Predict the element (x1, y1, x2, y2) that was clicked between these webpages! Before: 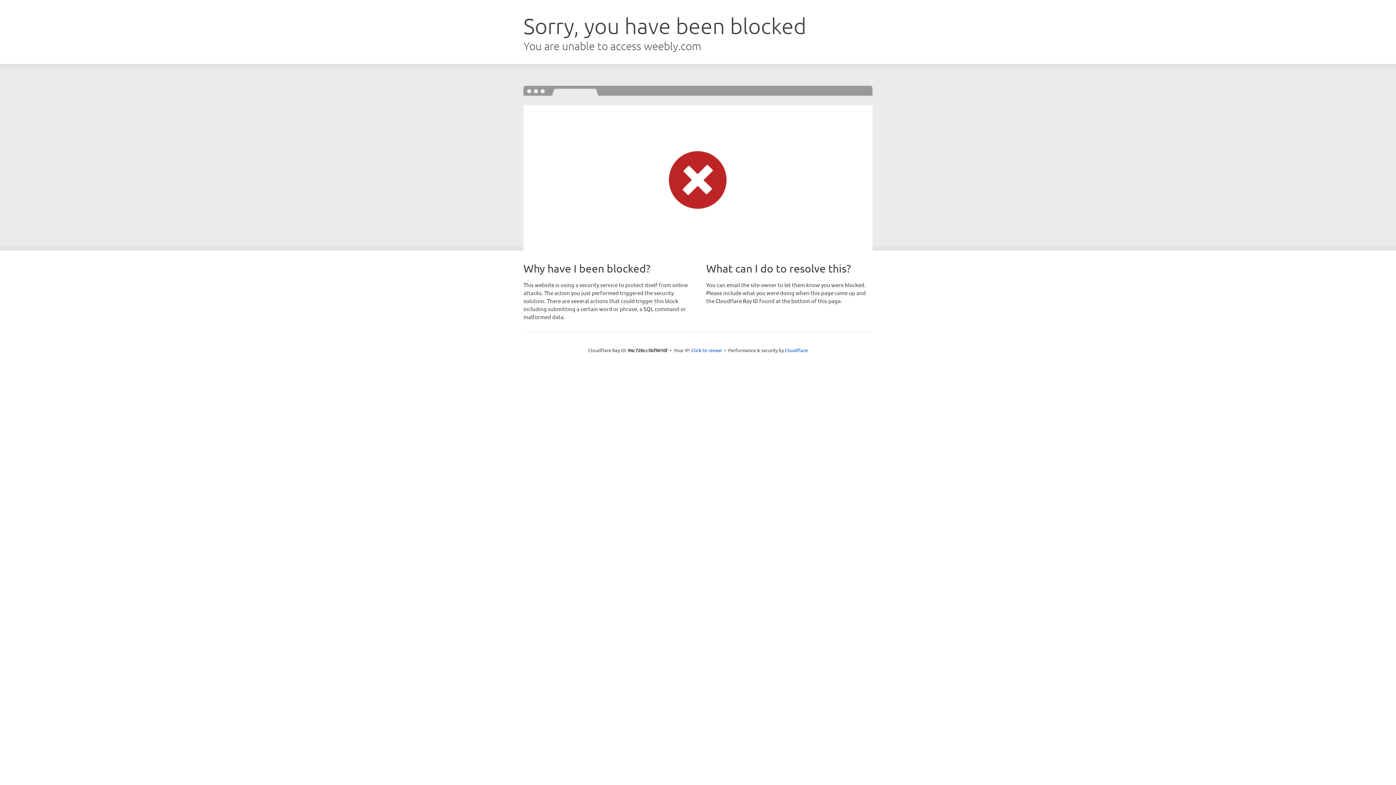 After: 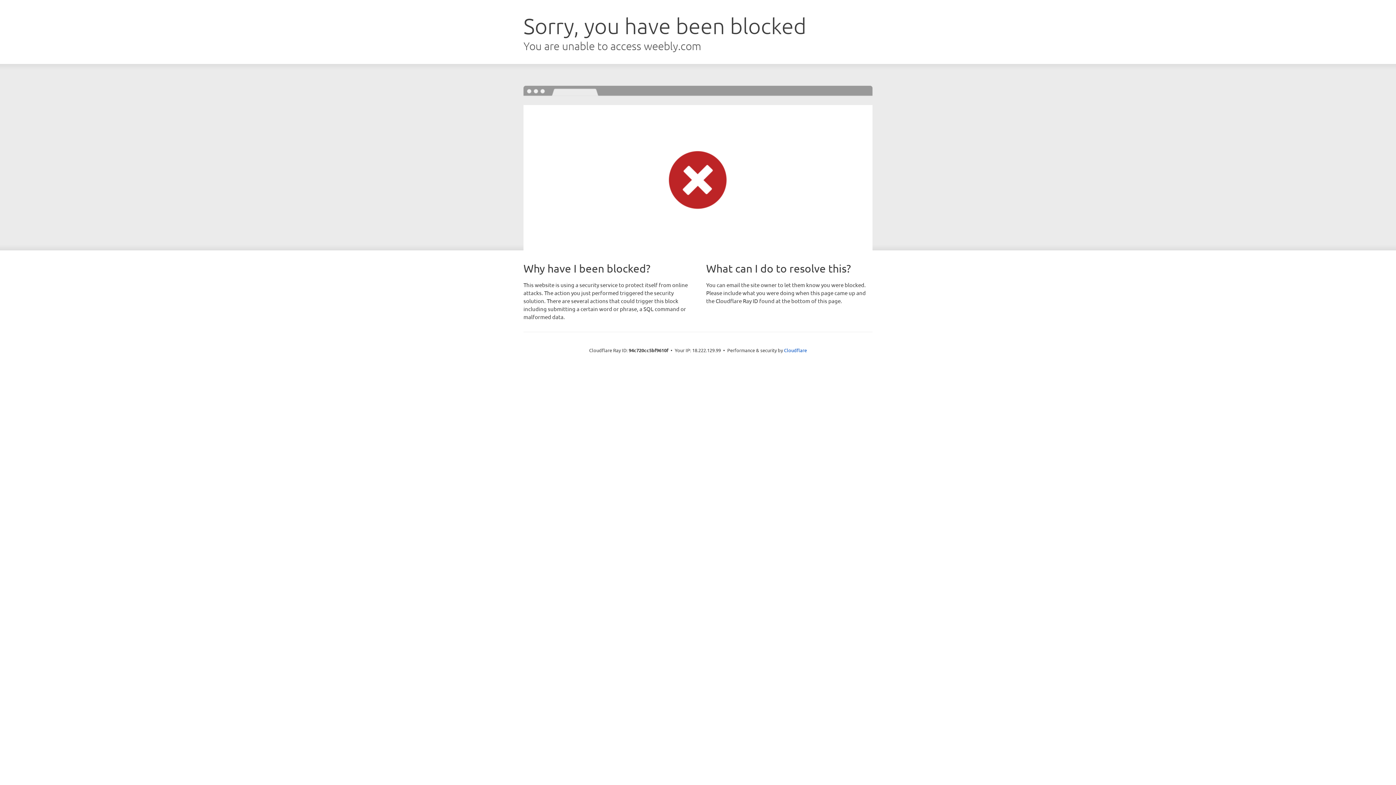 Action: bbox: (691, 346, 722, 353) label: Click to reveal